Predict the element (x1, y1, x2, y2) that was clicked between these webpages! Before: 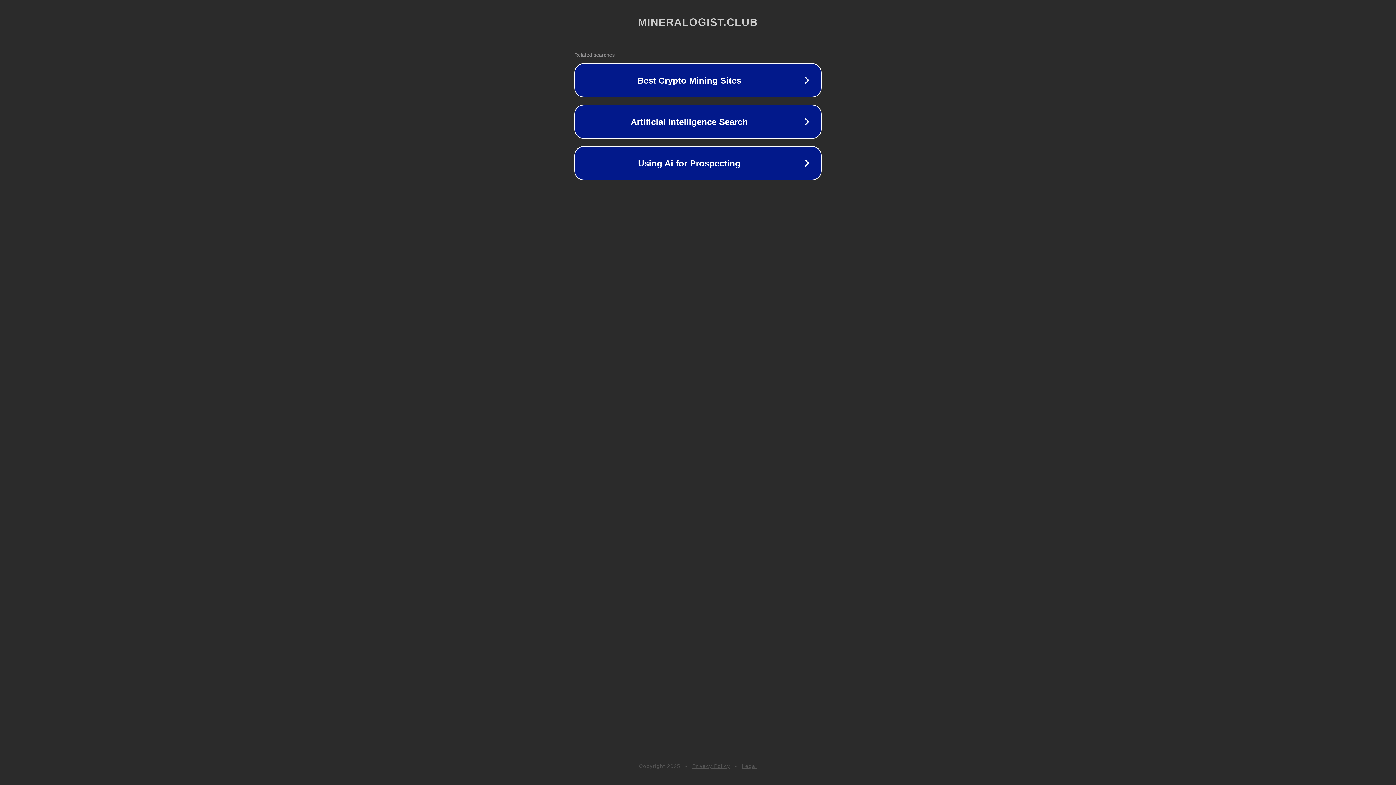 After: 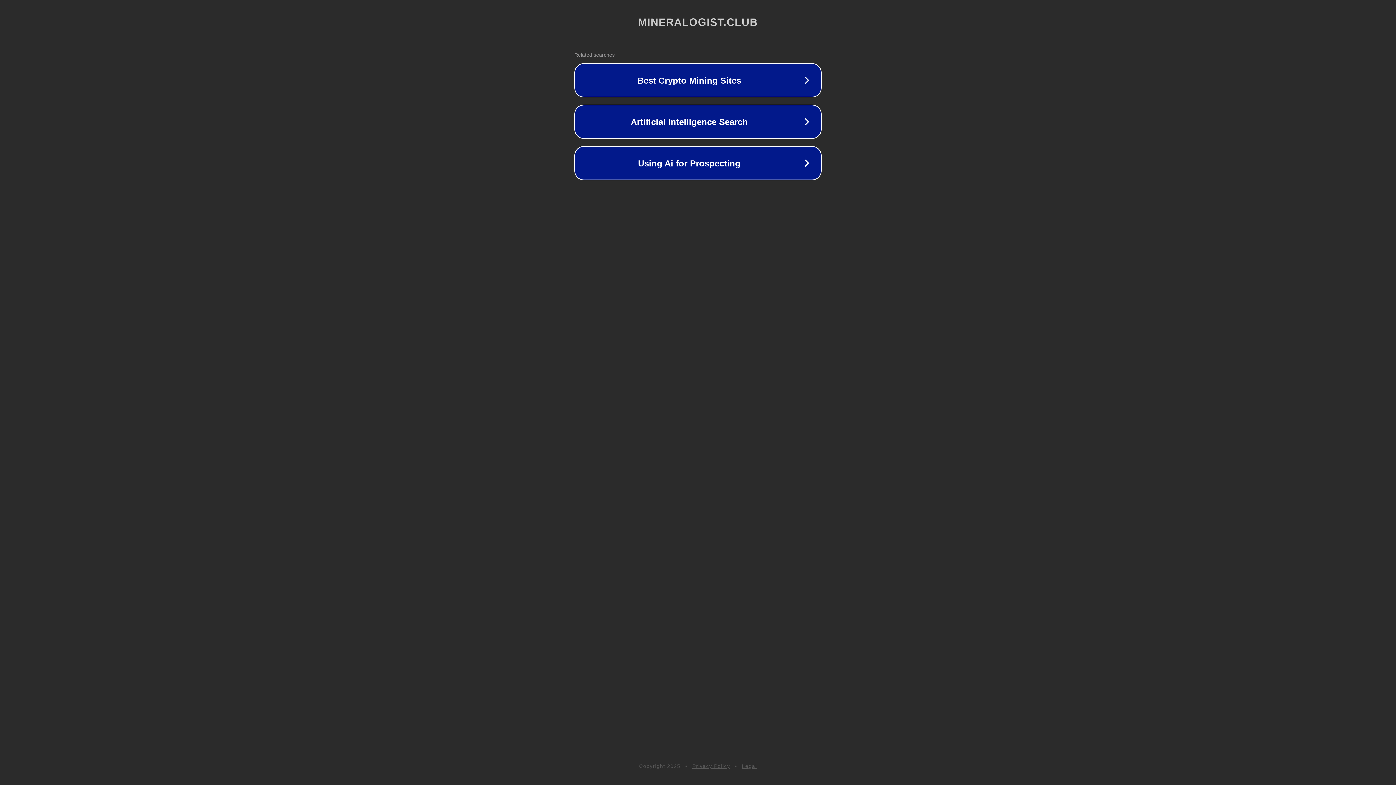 Action: bbox: (692, 763, 730, 769) label: Privacy Policy